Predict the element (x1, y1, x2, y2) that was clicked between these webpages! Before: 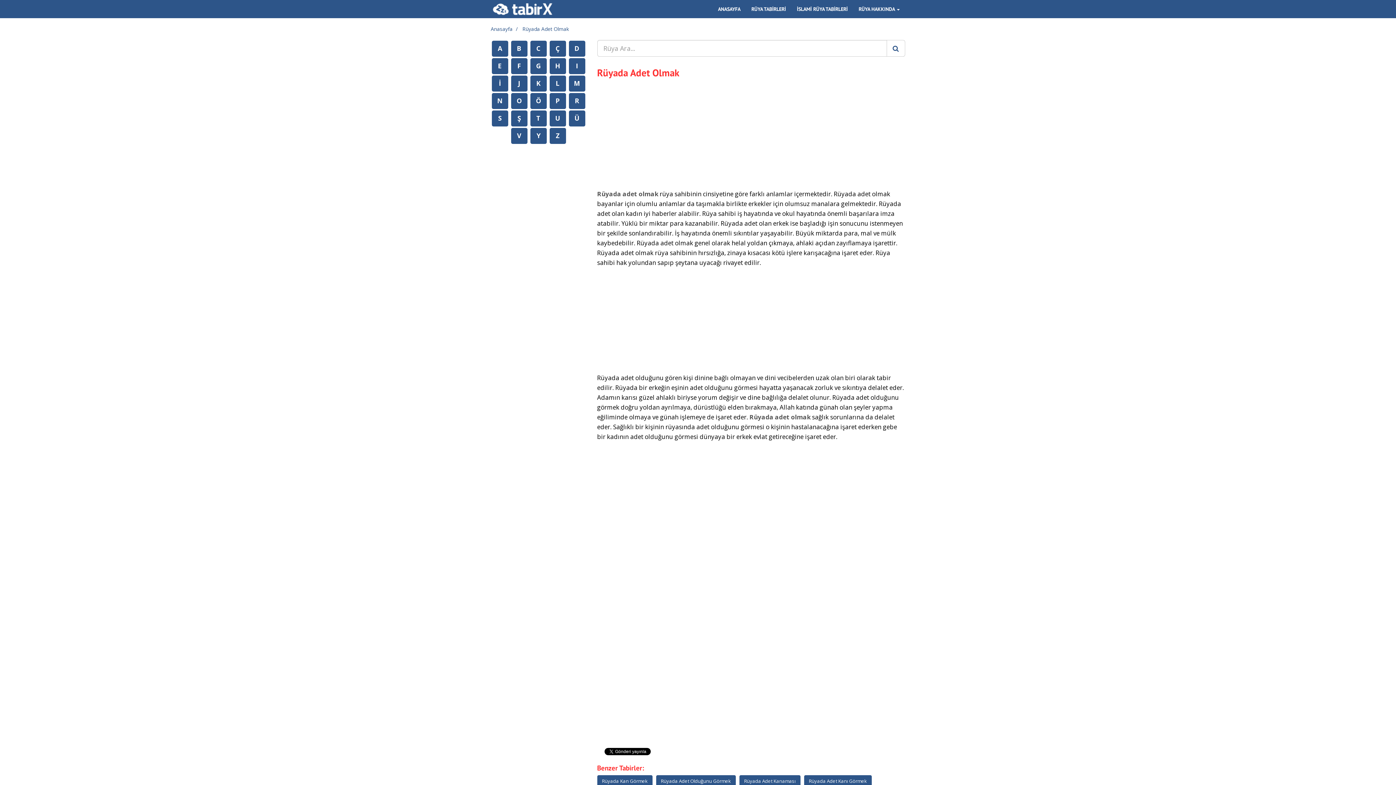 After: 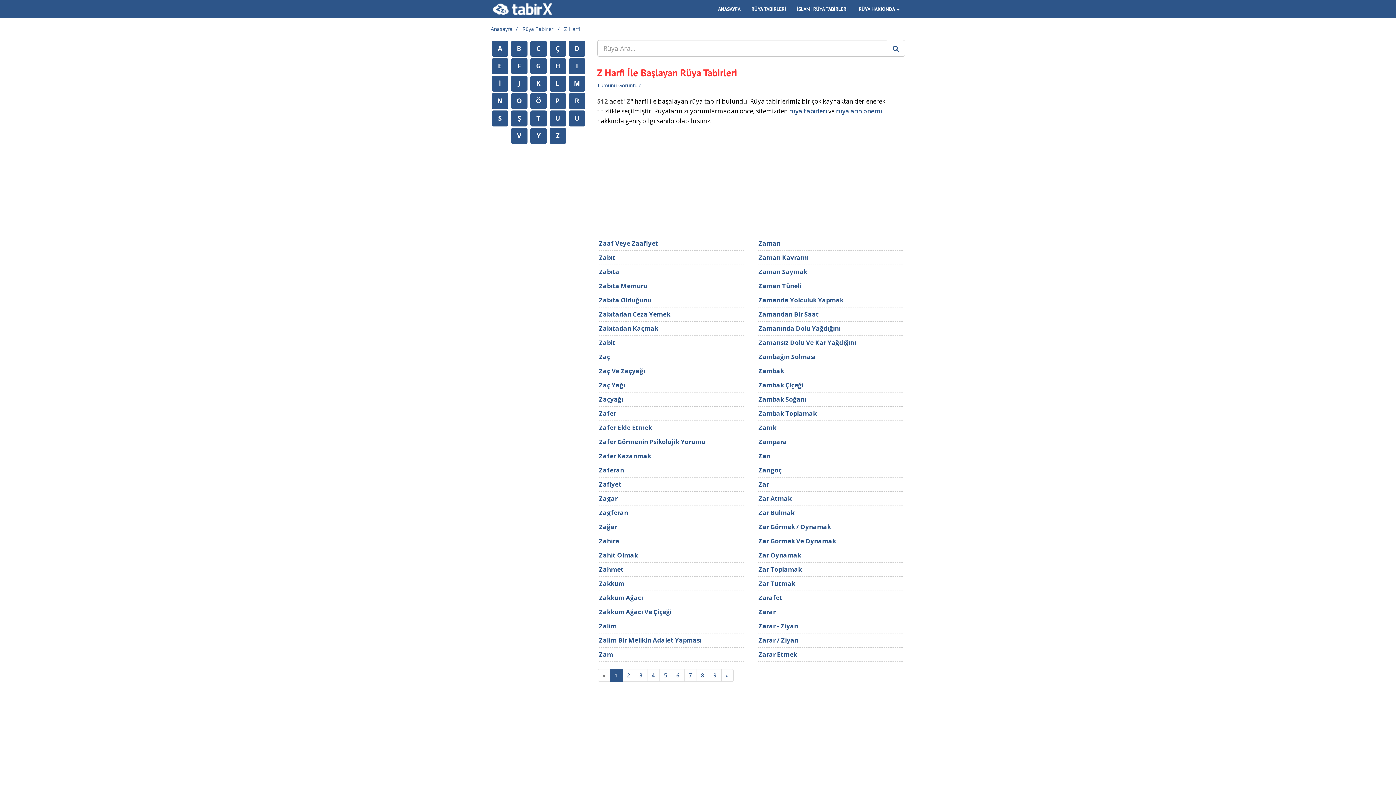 Action: label: Z bbox: (549, 127, 566, 143)